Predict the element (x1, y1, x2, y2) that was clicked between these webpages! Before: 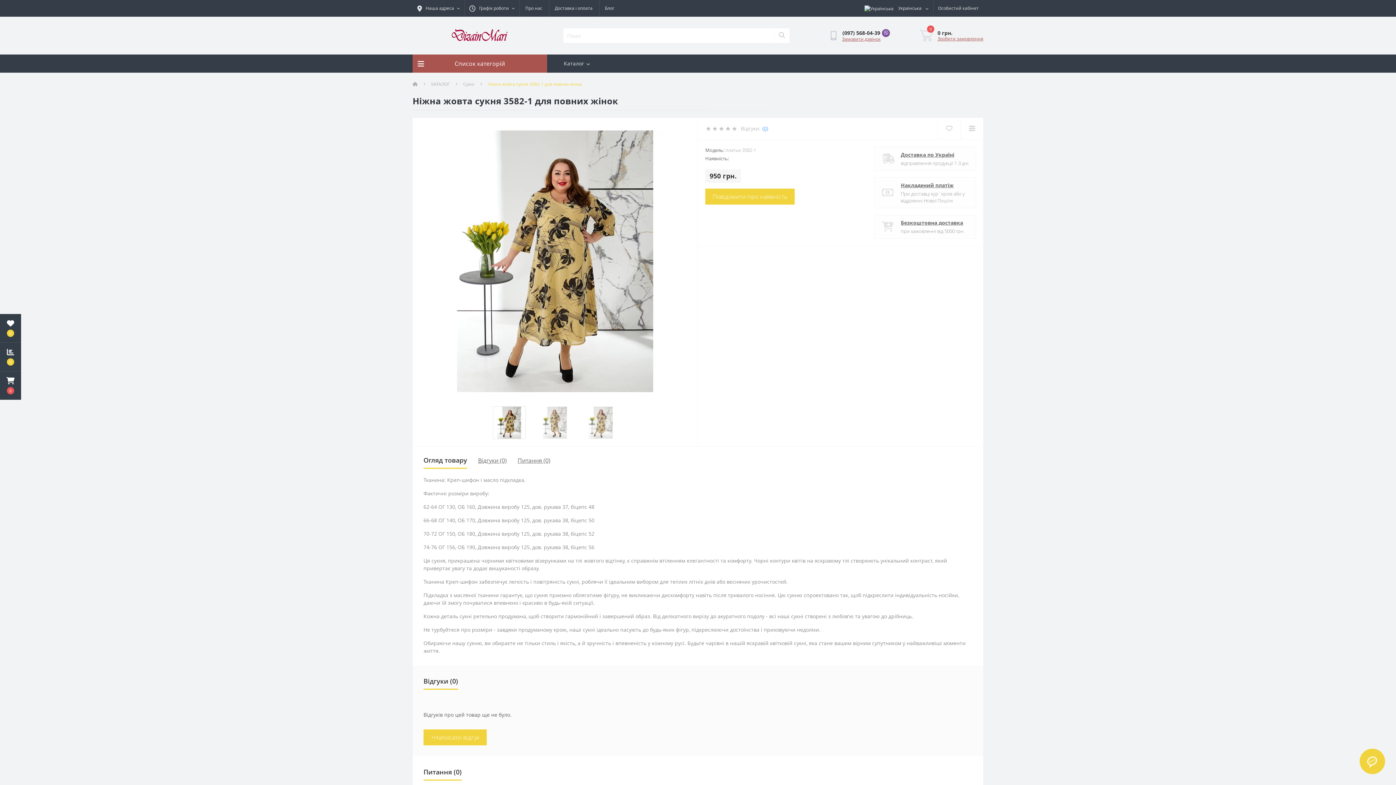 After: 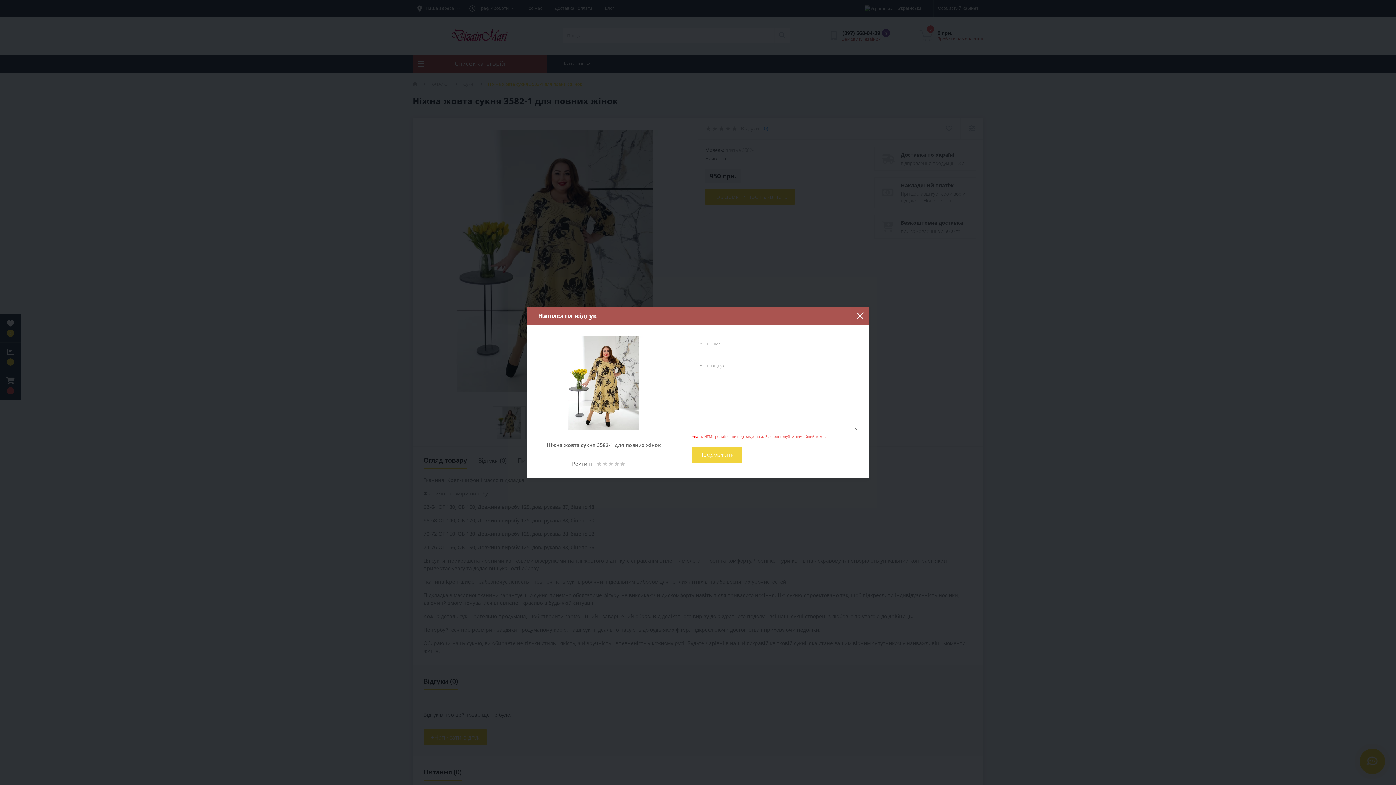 Action: bbox: (423, 729, 486, 745) label: +Написати відгук